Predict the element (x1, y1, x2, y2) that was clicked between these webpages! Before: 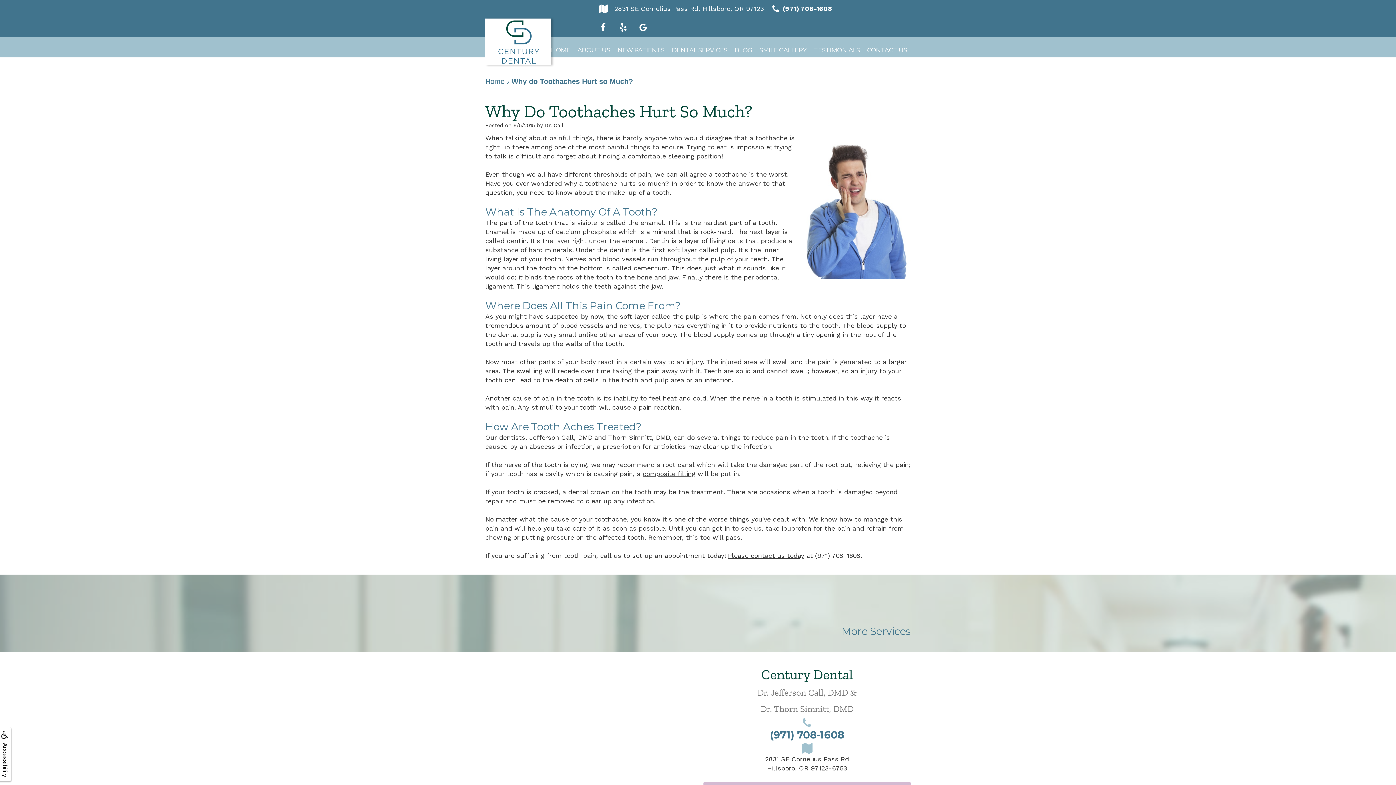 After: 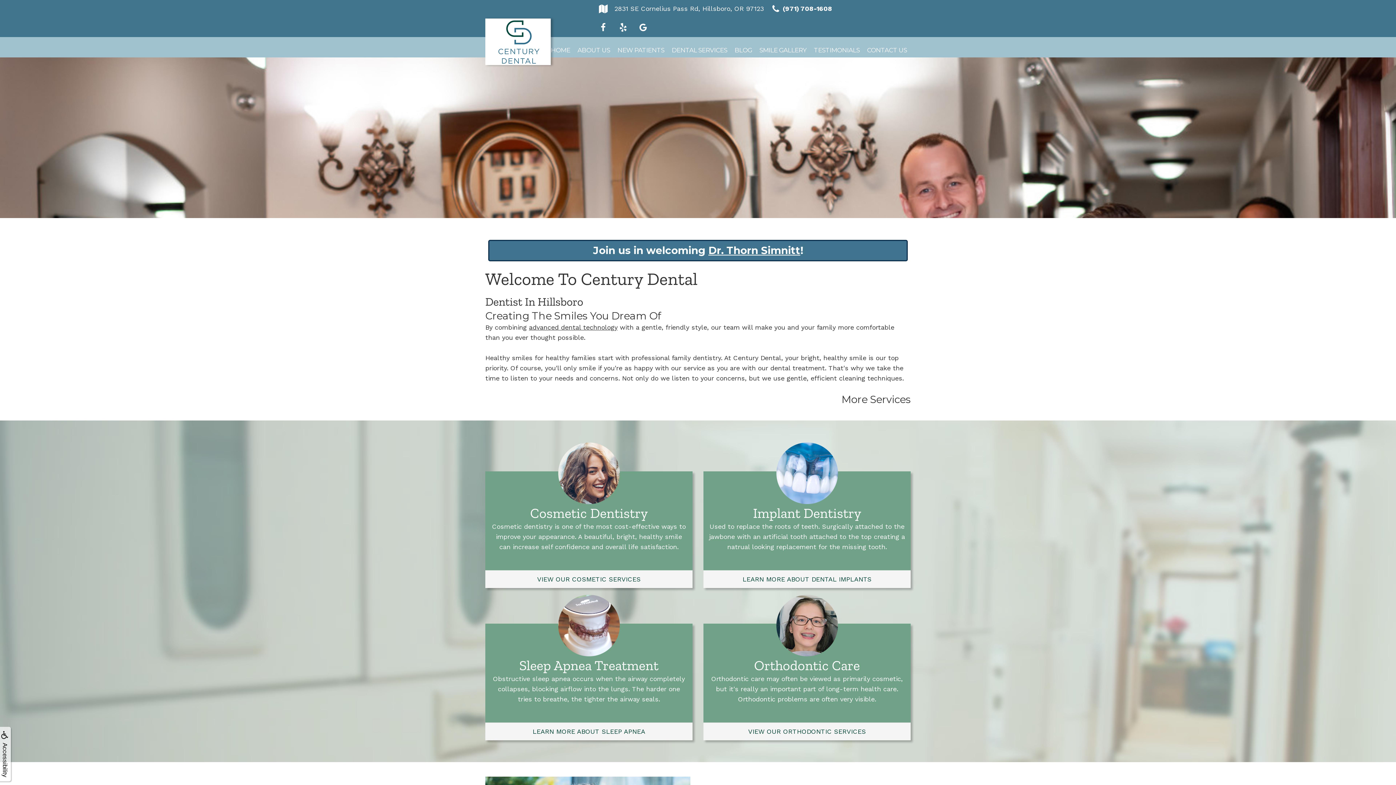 Action: bbox: (547, 42, 574, 57) label: HOME